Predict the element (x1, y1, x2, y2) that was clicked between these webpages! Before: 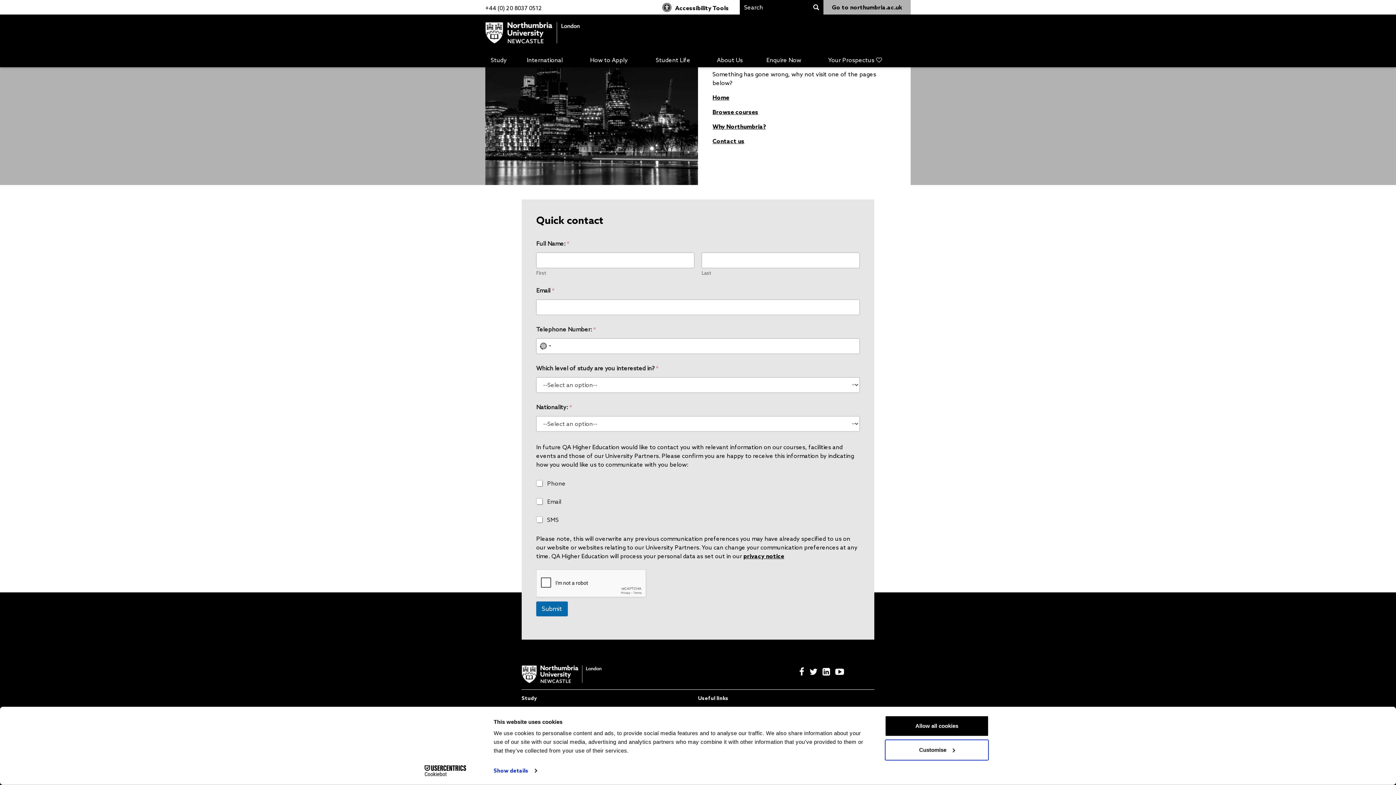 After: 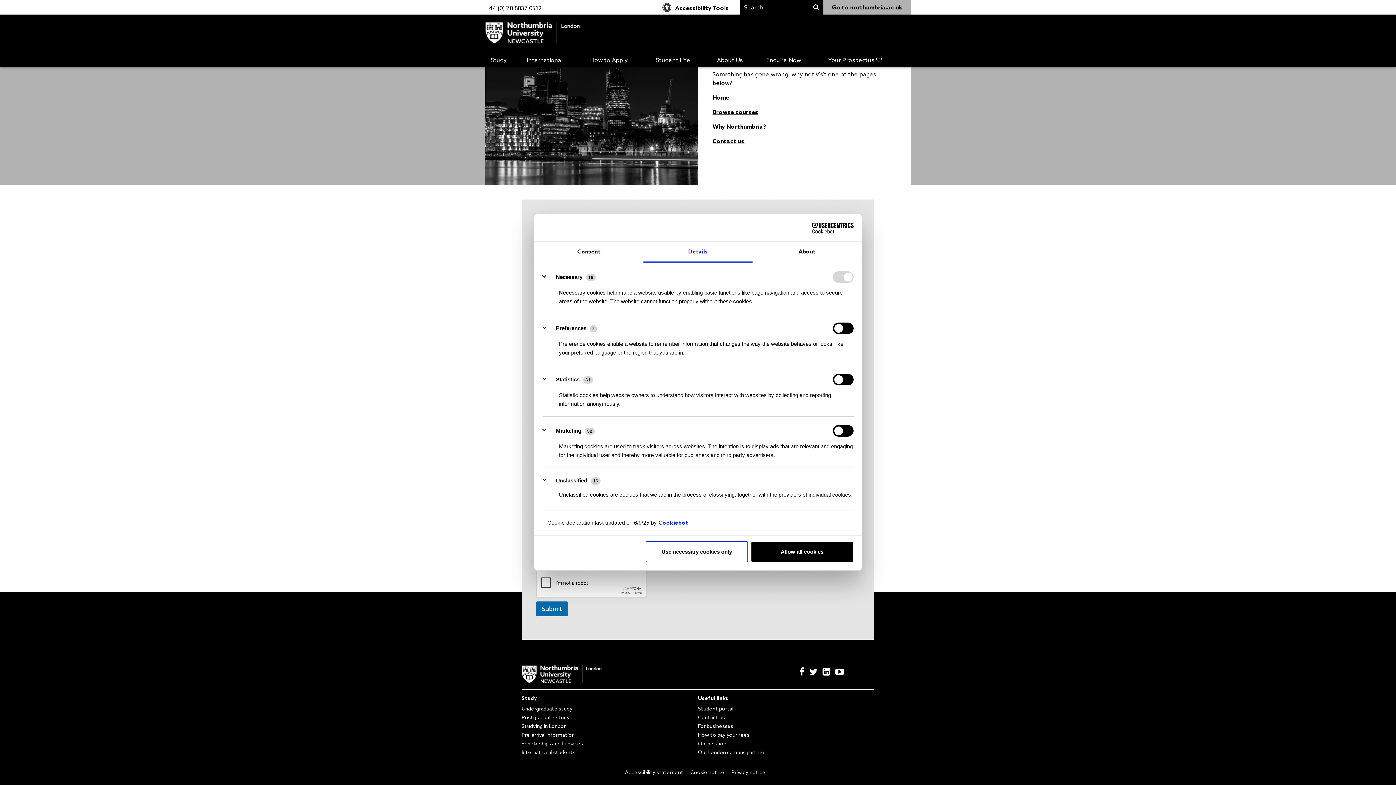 Action: bbox: (885, 739, 989, 760) label: Customise